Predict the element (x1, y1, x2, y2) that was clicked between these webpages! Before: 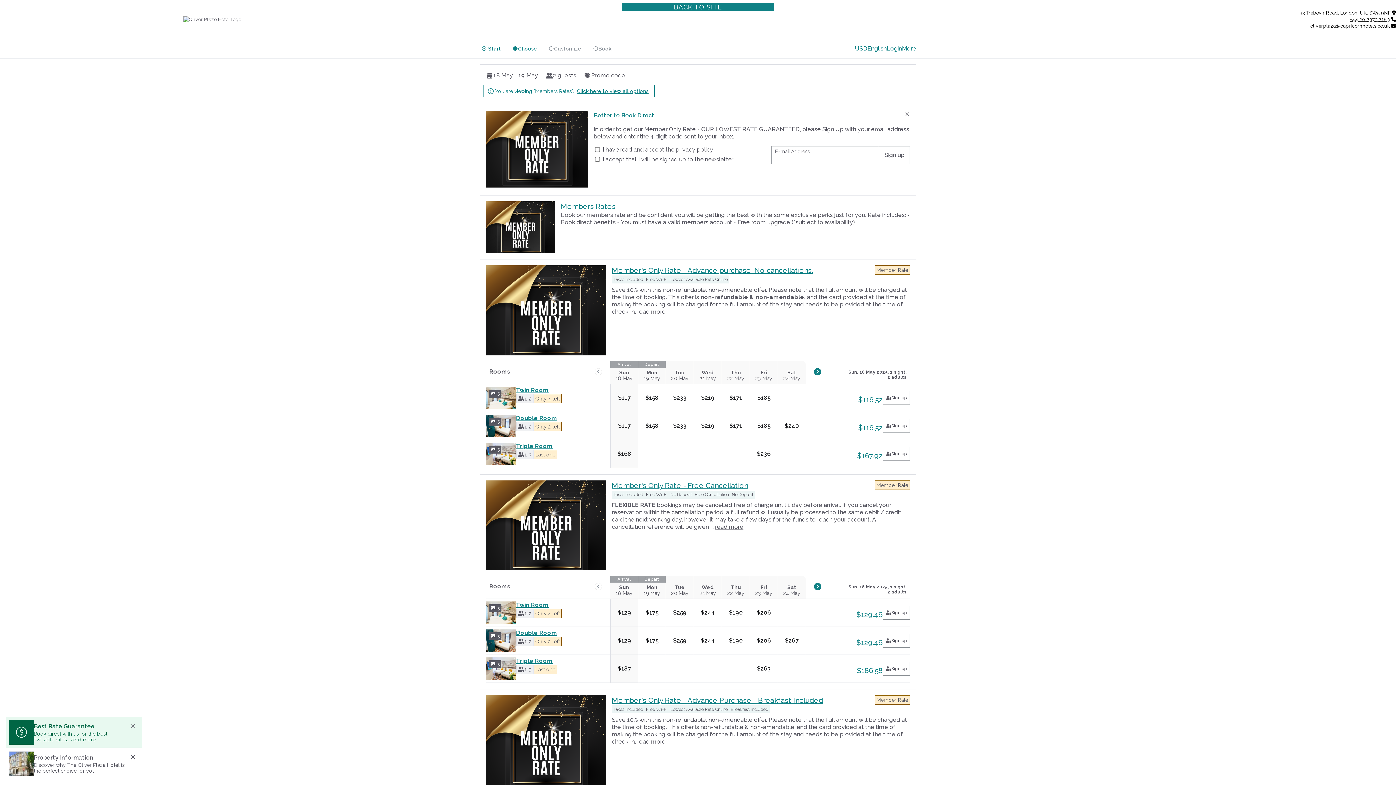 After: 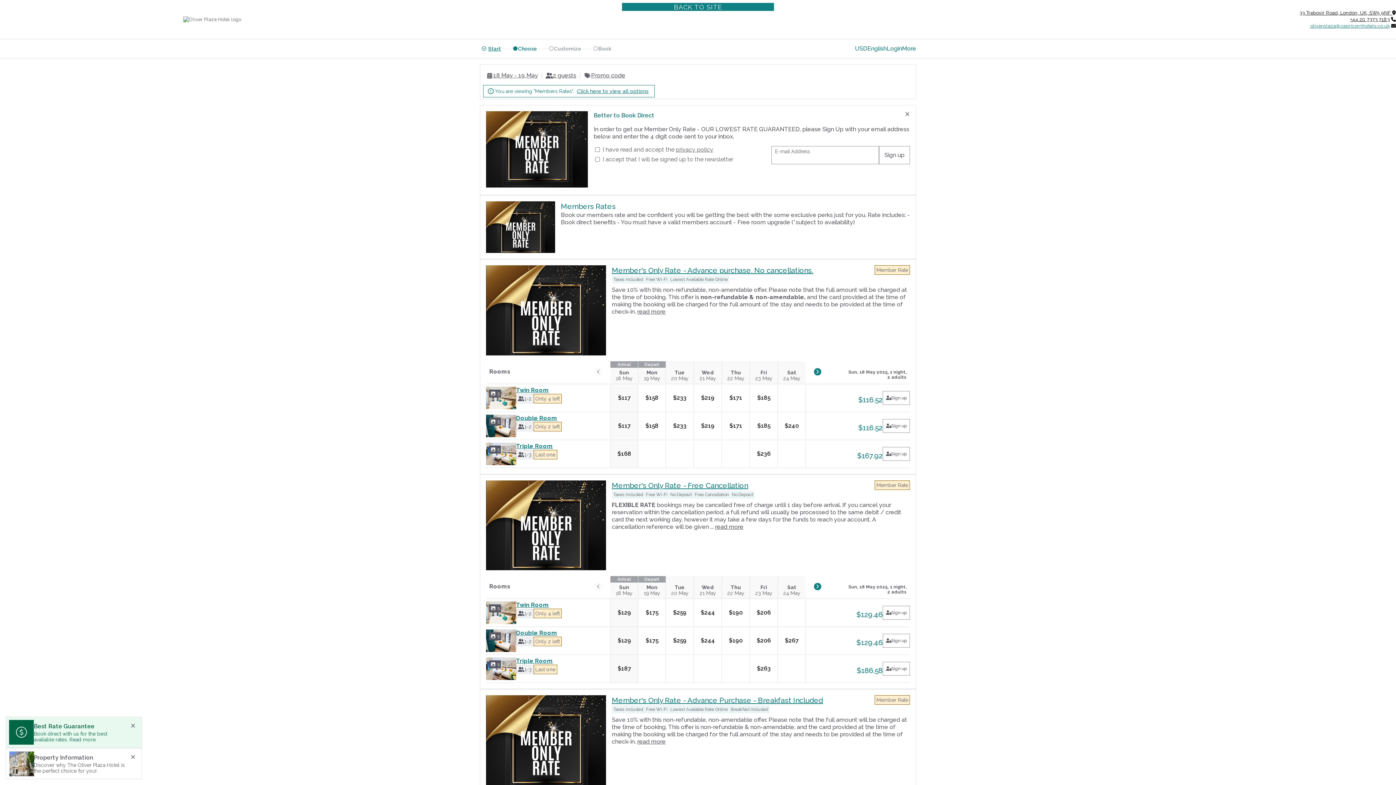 Action: label: oliverplaza@capricornhotels.co.uk bbox: (1310, 23, 1390, 28)